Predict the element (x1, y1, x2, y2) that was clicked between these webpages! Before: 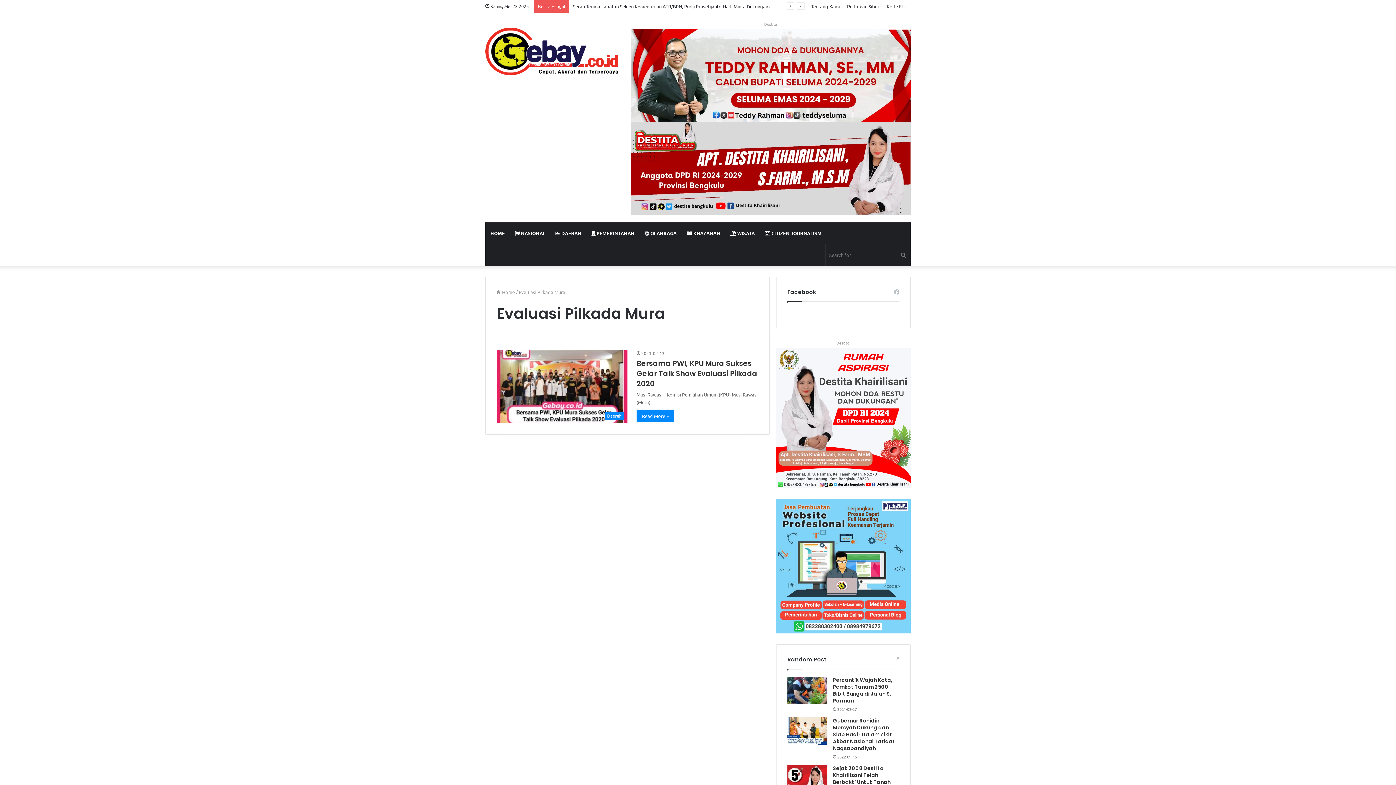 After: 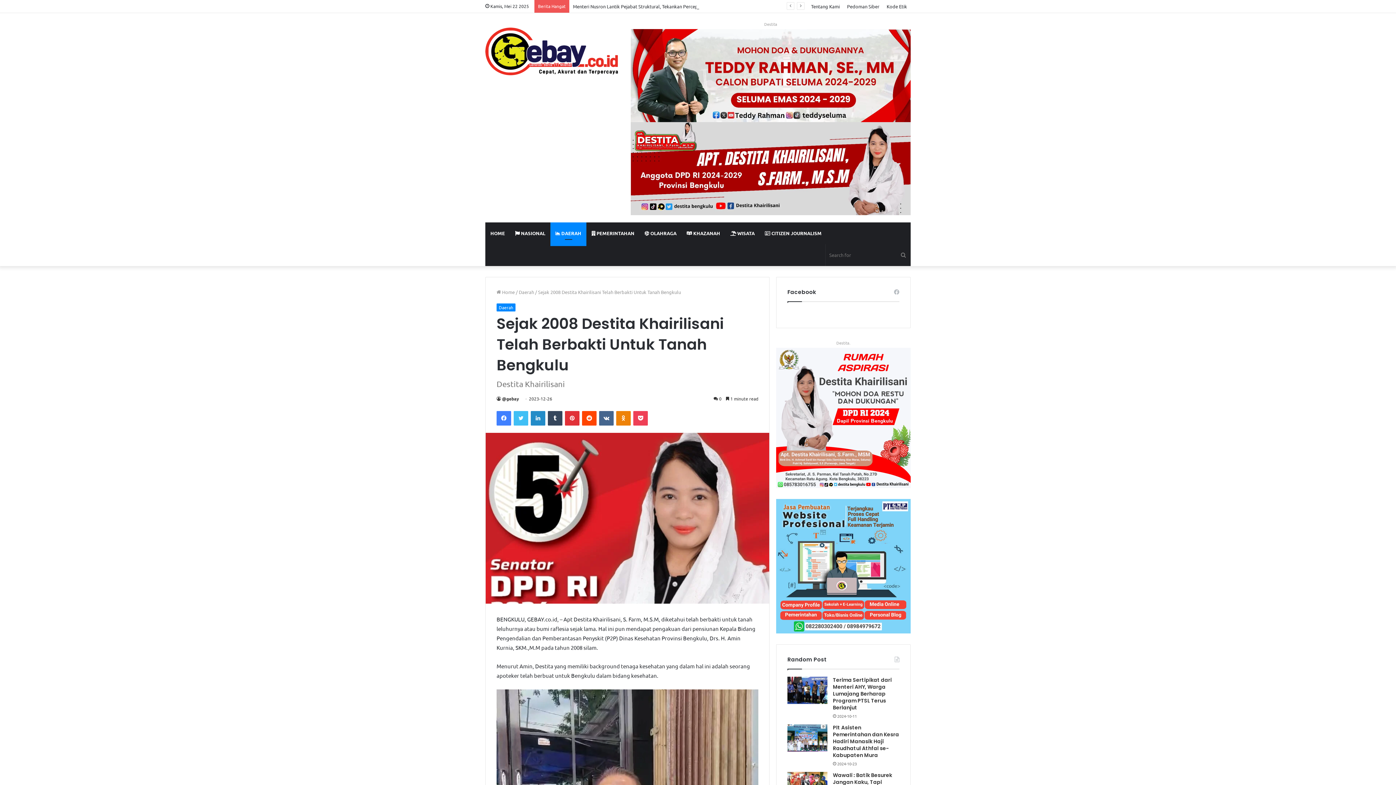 Action: bbox: (787, 765, 827, 792) label: Sejak 2008 Destita Khairilisani Telah Berbakti Untuk Tanah Bengkulu